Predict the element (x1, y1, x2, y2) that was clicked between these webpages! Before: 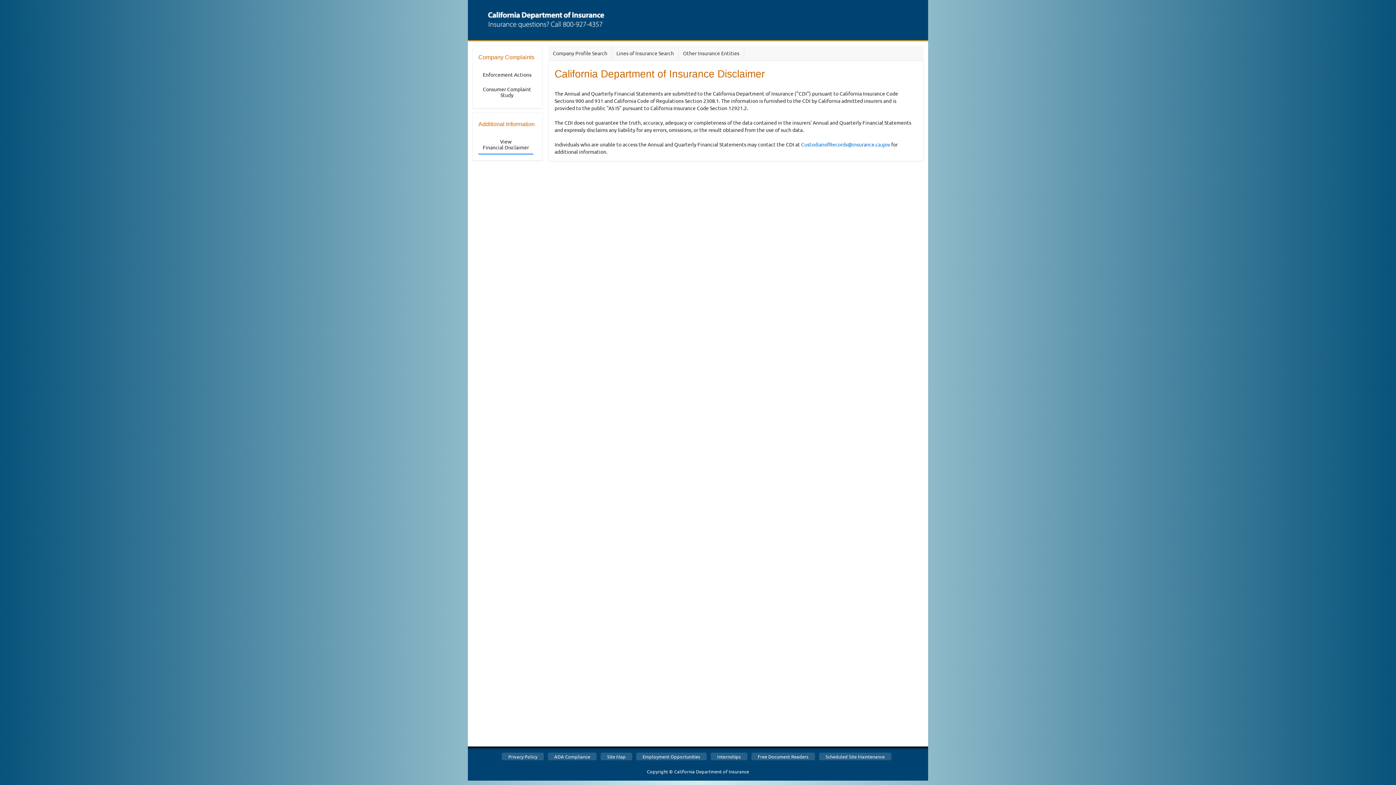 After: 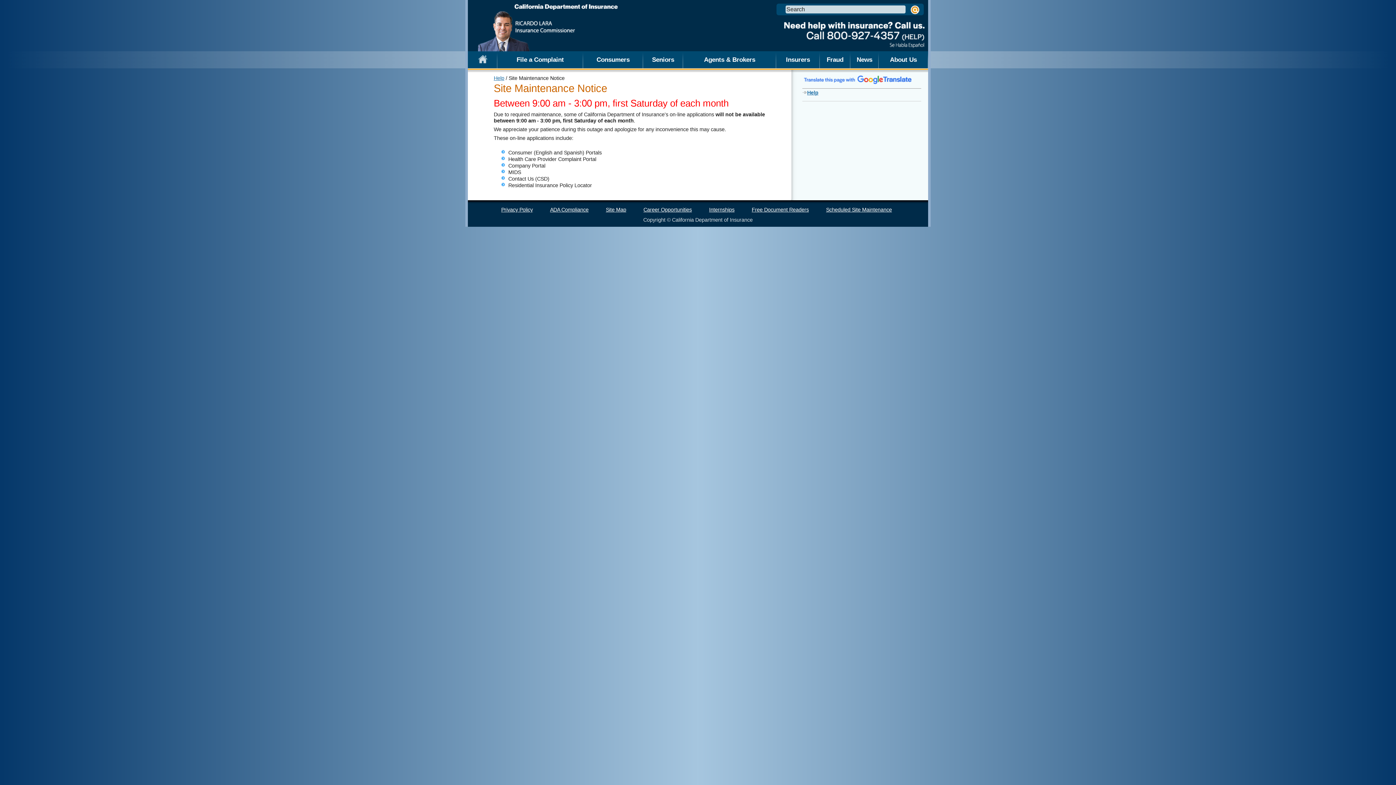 Action: label: Scheduled Site Maintenance bbox: (819, 753, 891, 760)